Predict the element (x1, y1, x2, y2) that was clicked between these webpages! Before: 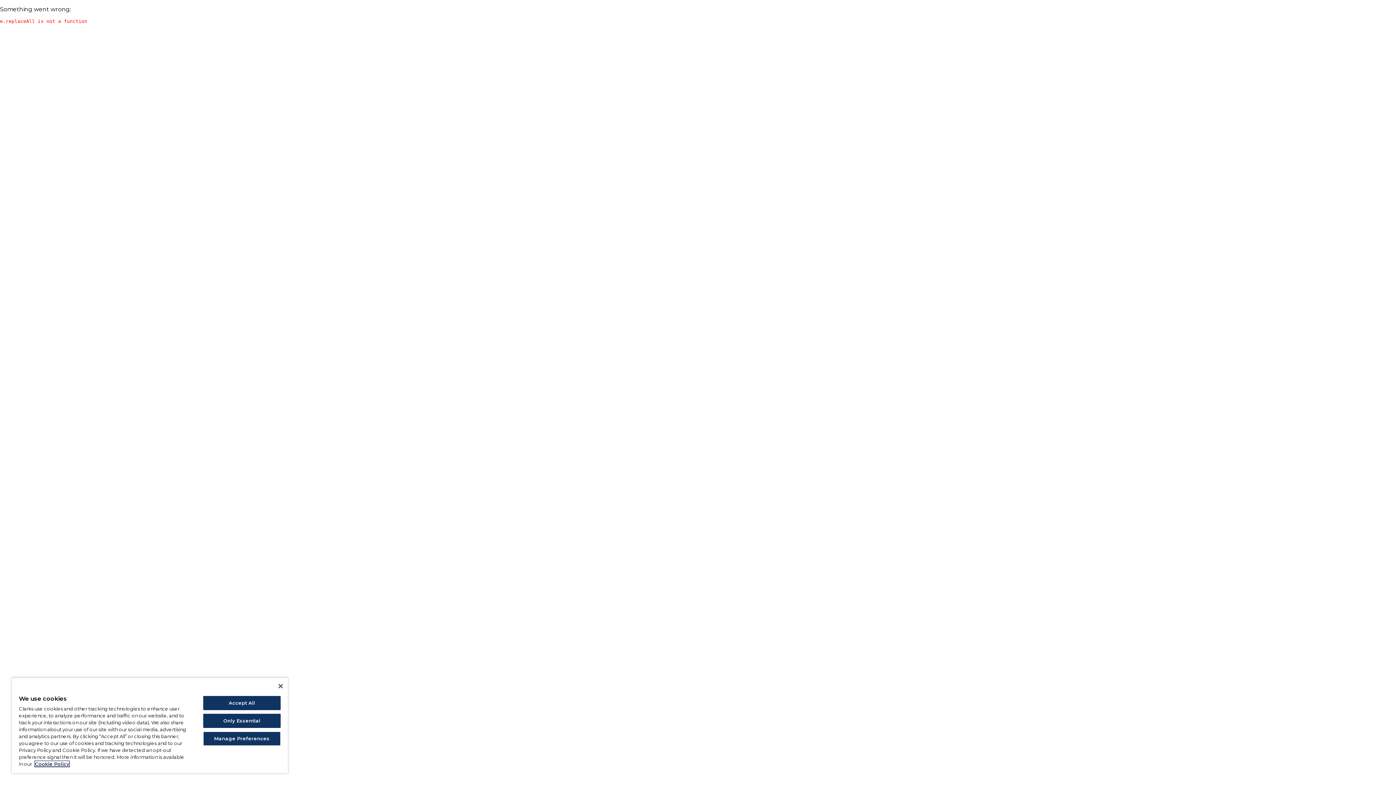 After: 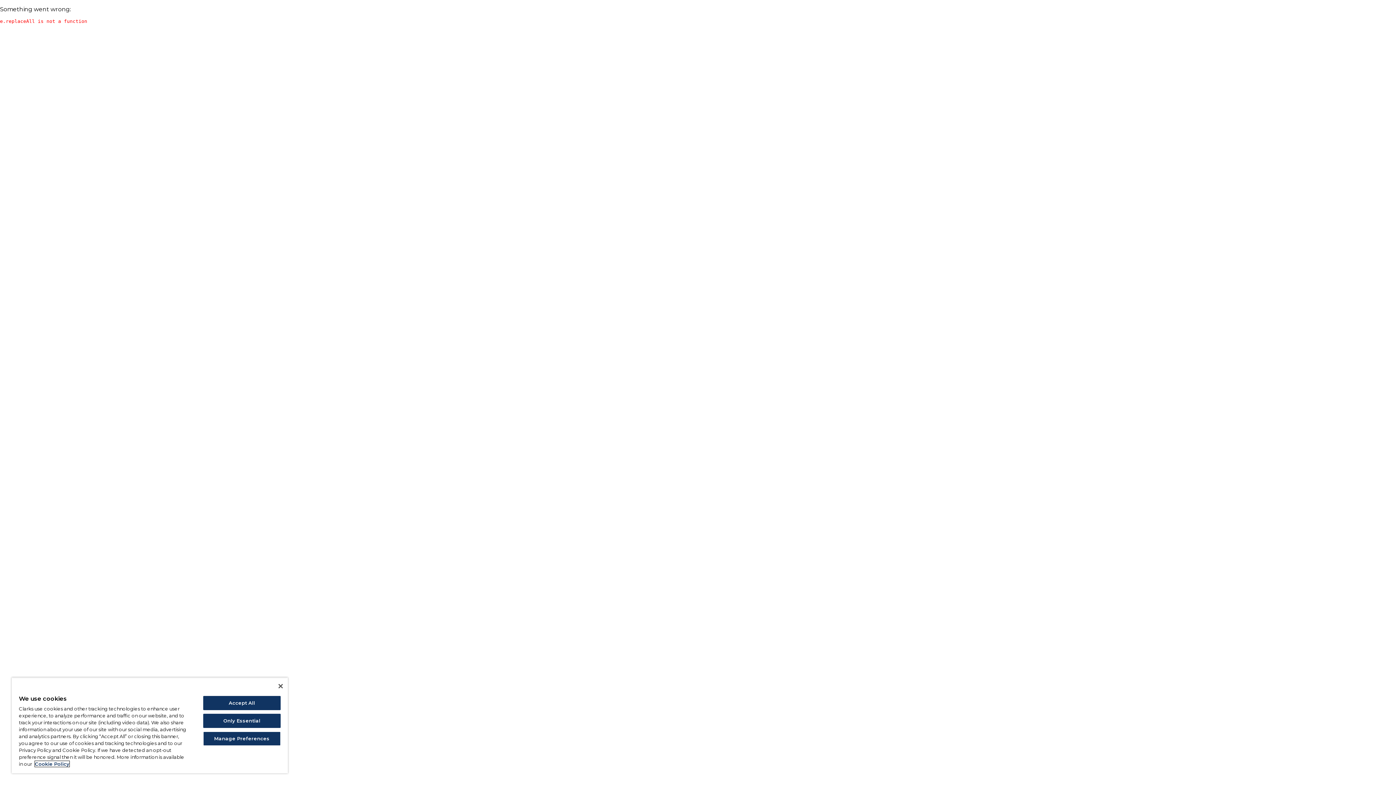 Action: bbox: (34, 761, 69, 767) label: More information about your privacy, opens in a new tab